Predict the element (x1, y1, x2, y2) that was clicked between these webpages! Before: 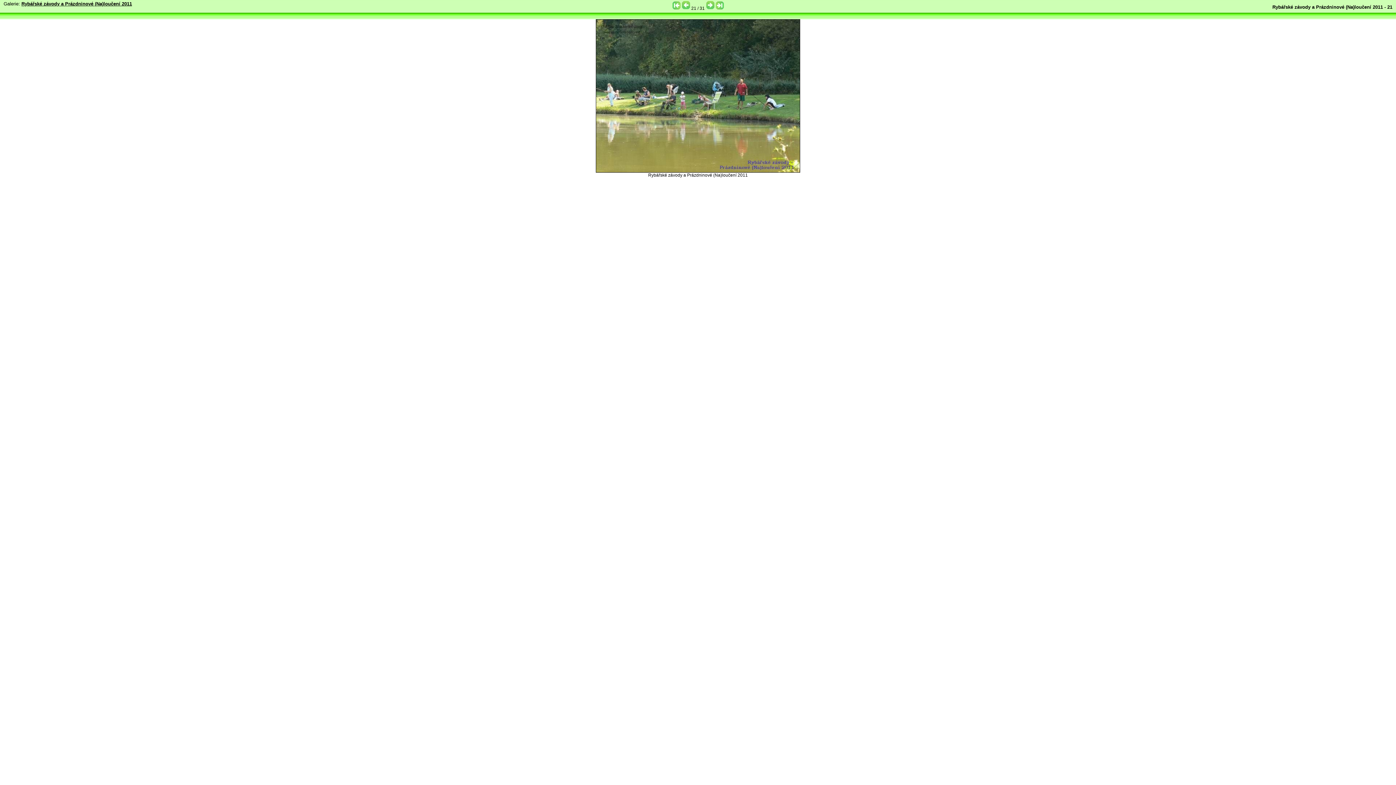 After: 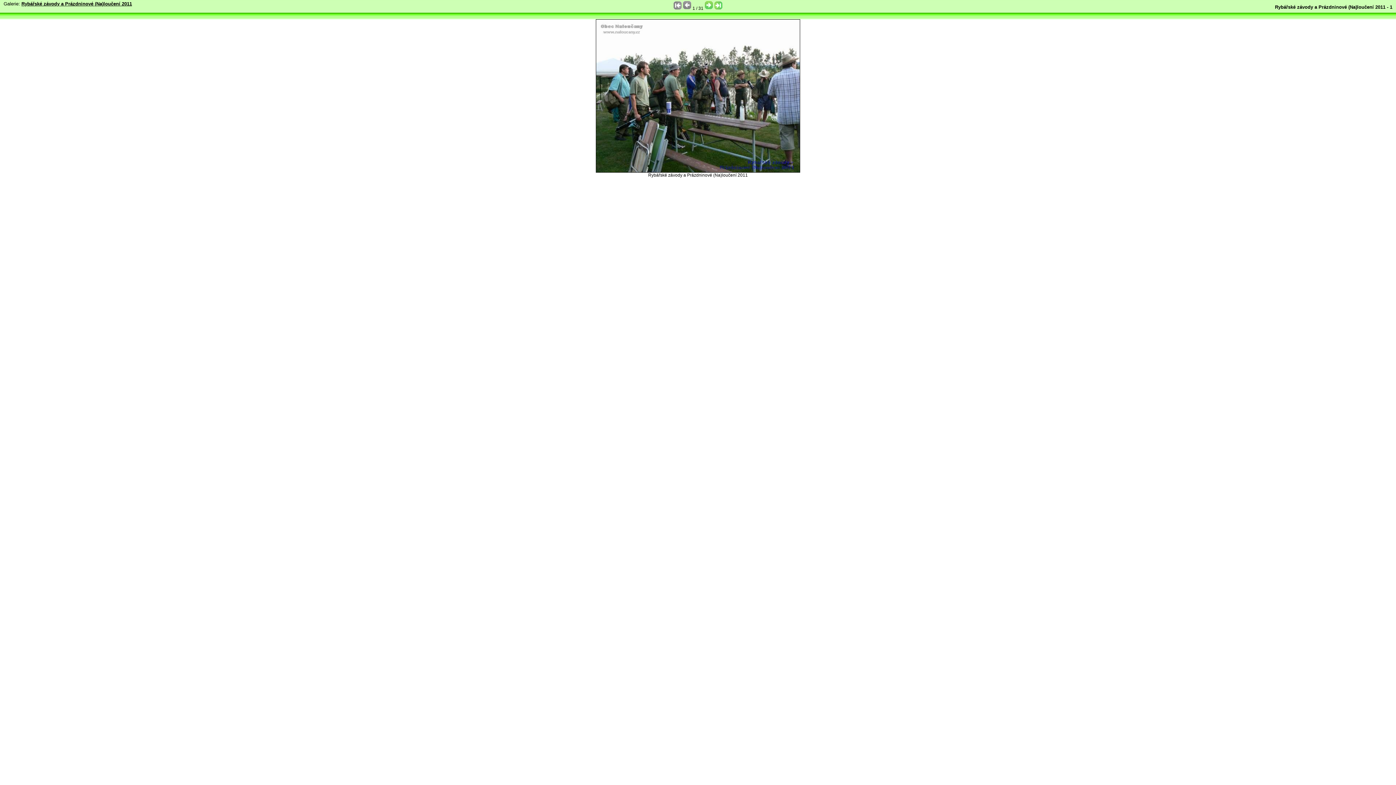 Action: bbox: (671, 5, 680, 10)